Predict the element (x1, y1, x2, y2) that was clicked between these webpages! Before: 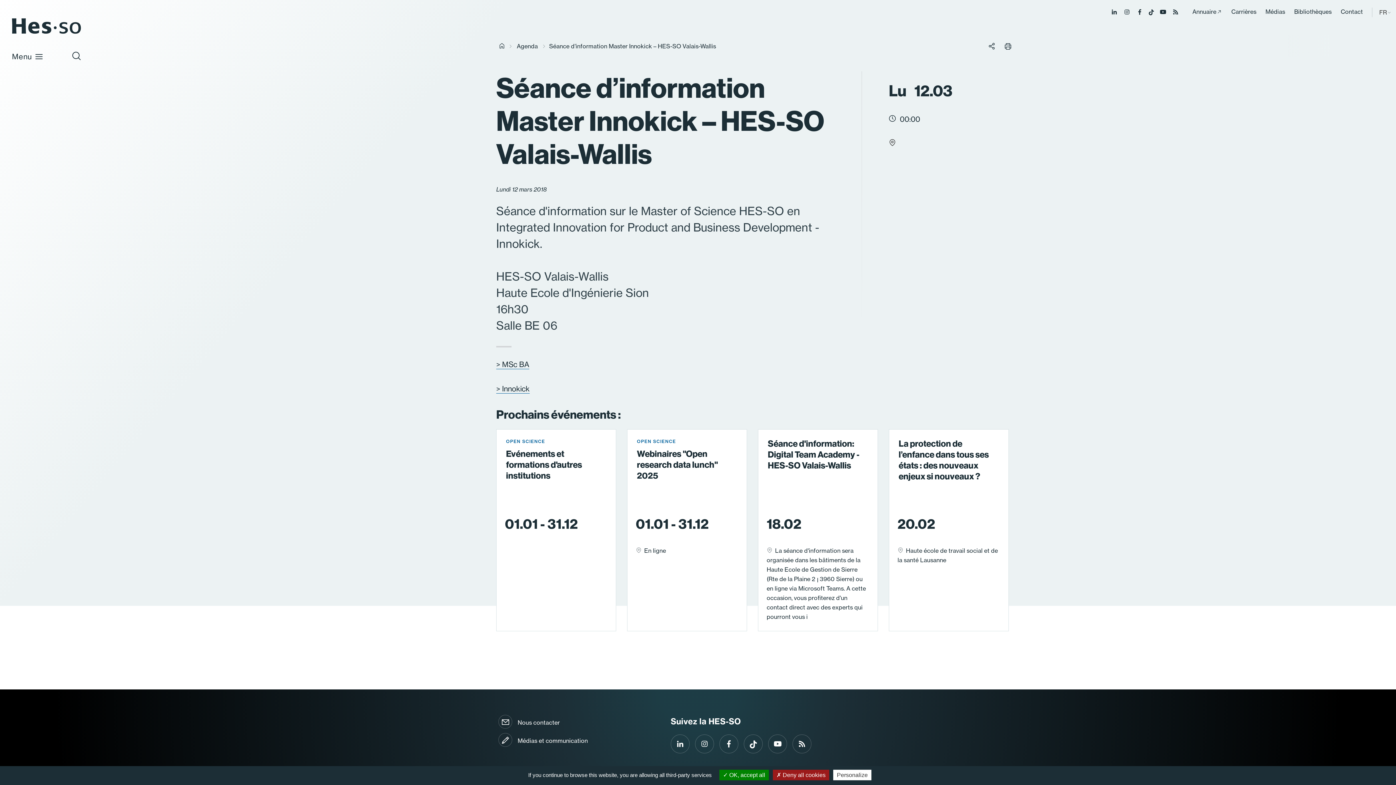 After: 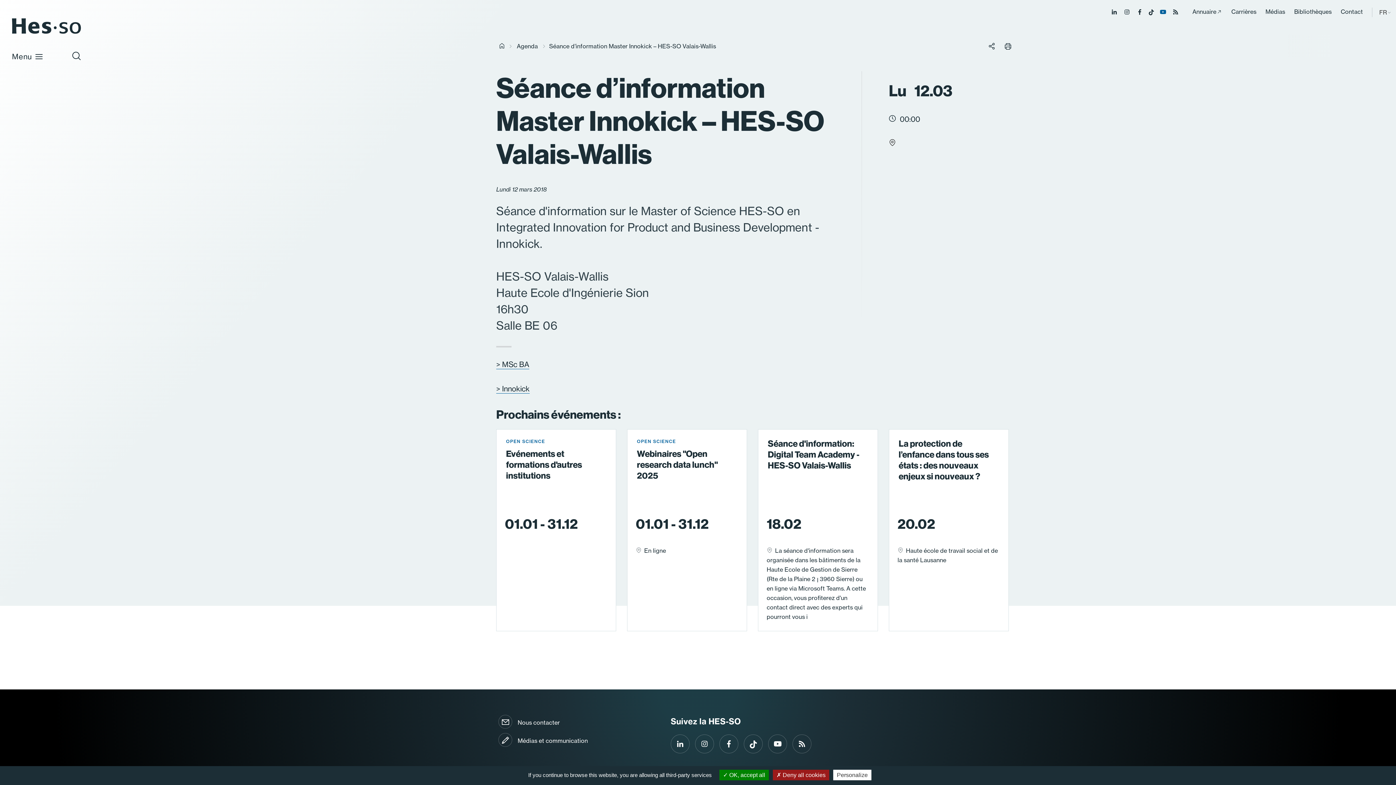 Action: bbox: (1159, 8, 1166, 17)